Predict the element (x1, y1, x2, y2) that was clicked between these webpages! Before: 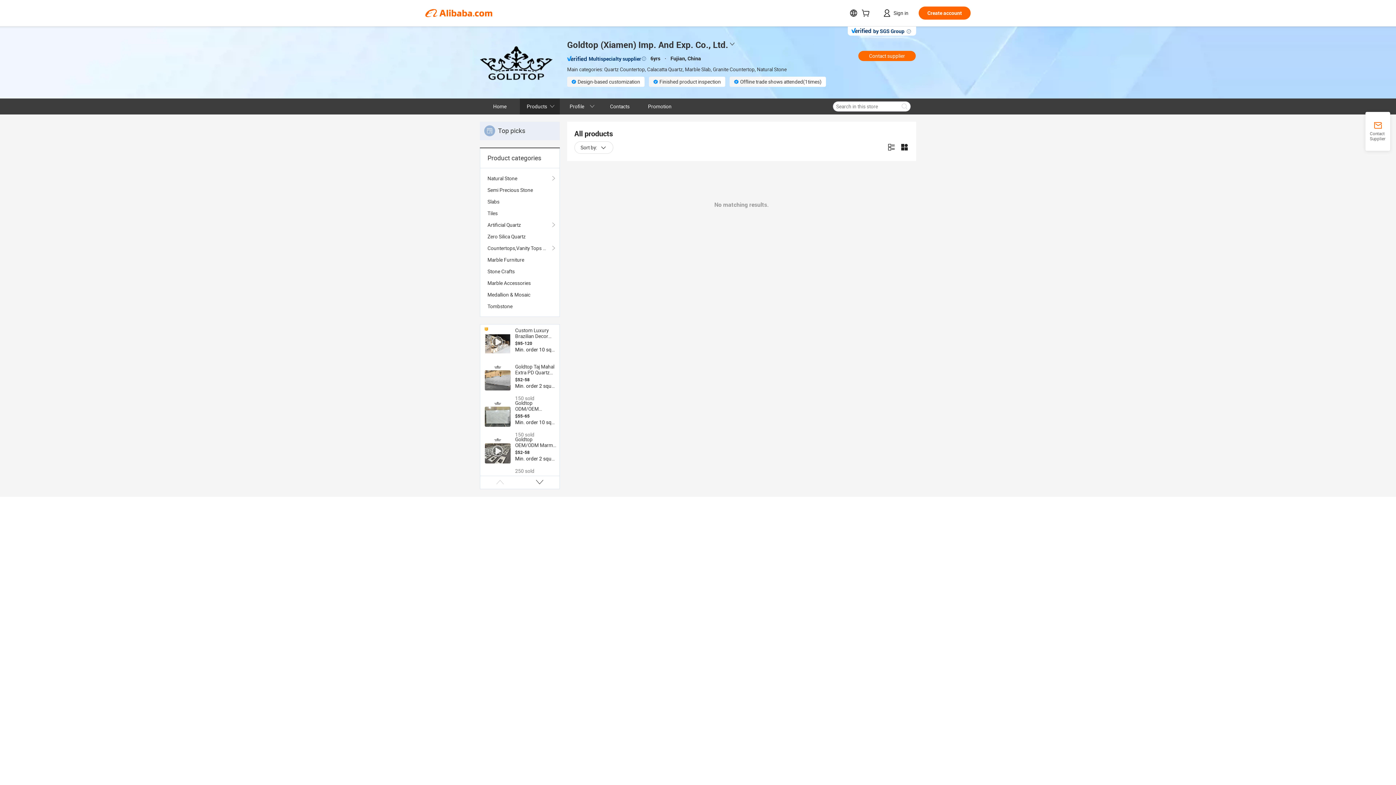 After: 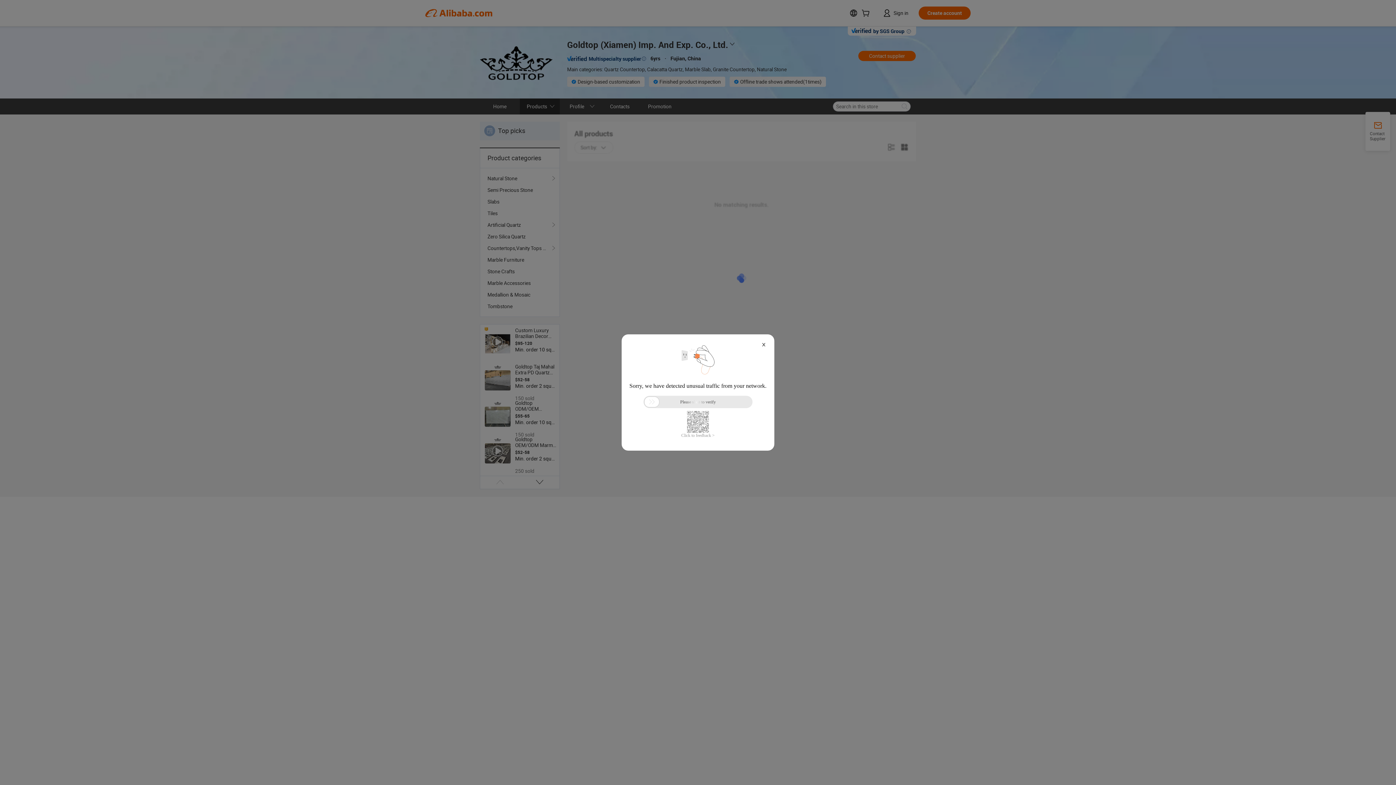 Action: bbox: (487, 254, 552, 265) label: Marble Furniture